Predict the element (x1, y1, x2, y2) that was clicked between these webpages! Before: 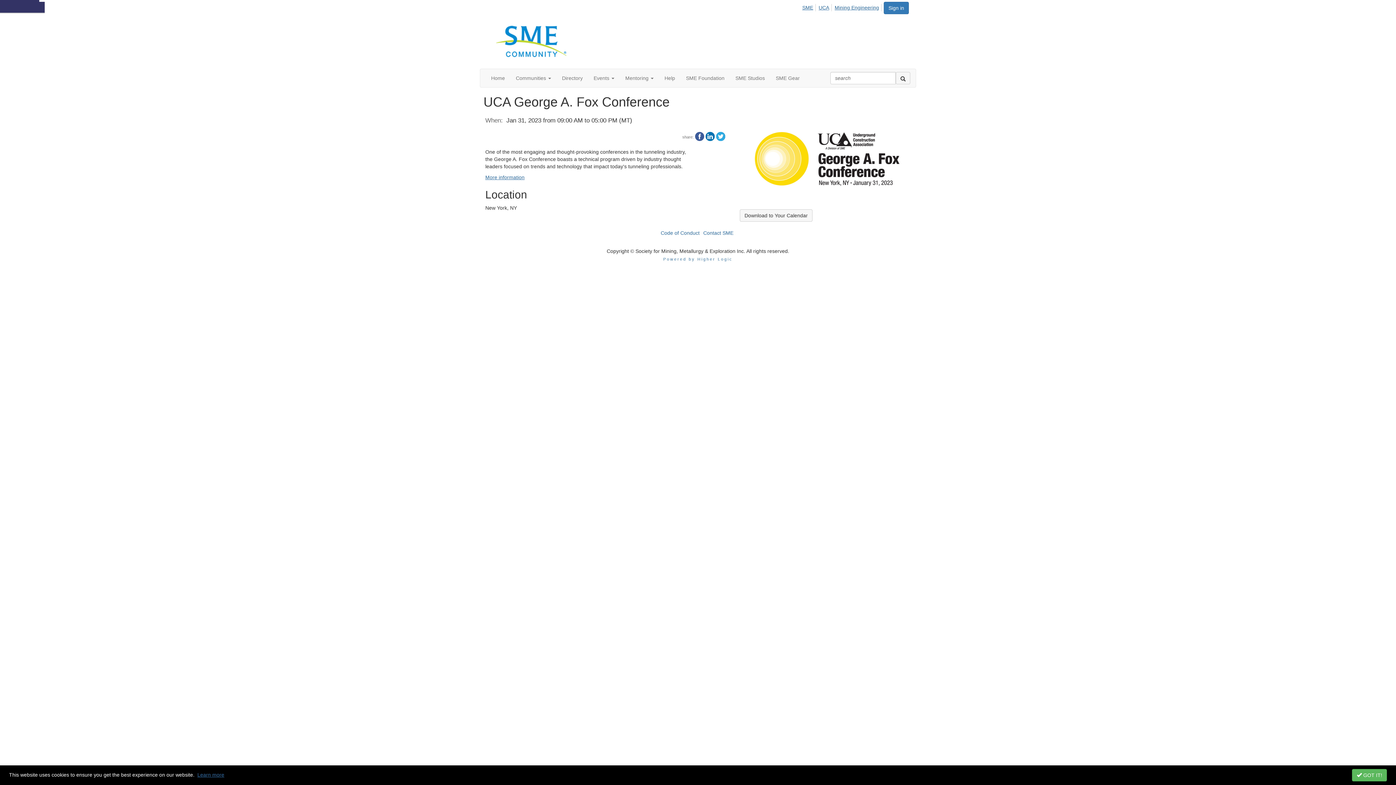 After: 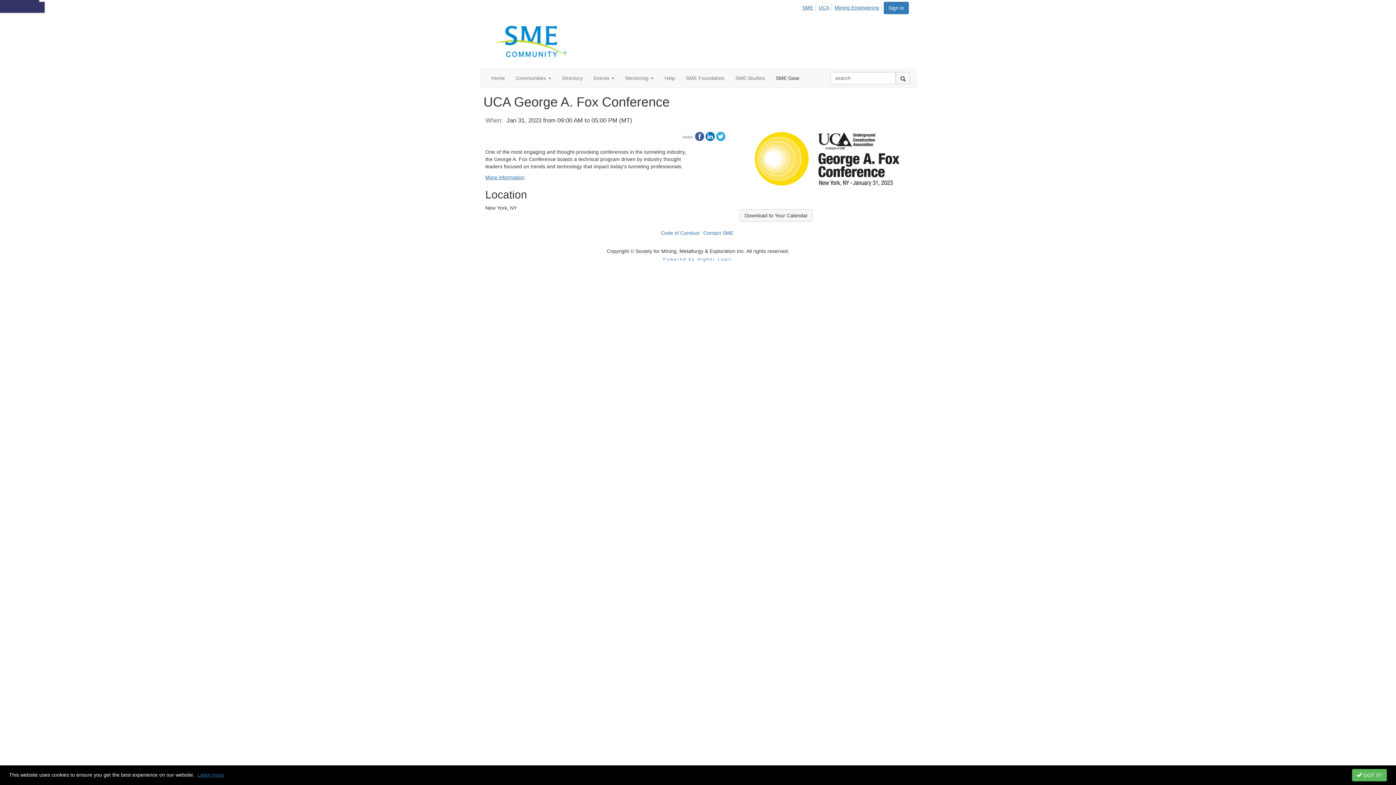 Action: label: SME Gear bbox: (770, 69, 805, 87)